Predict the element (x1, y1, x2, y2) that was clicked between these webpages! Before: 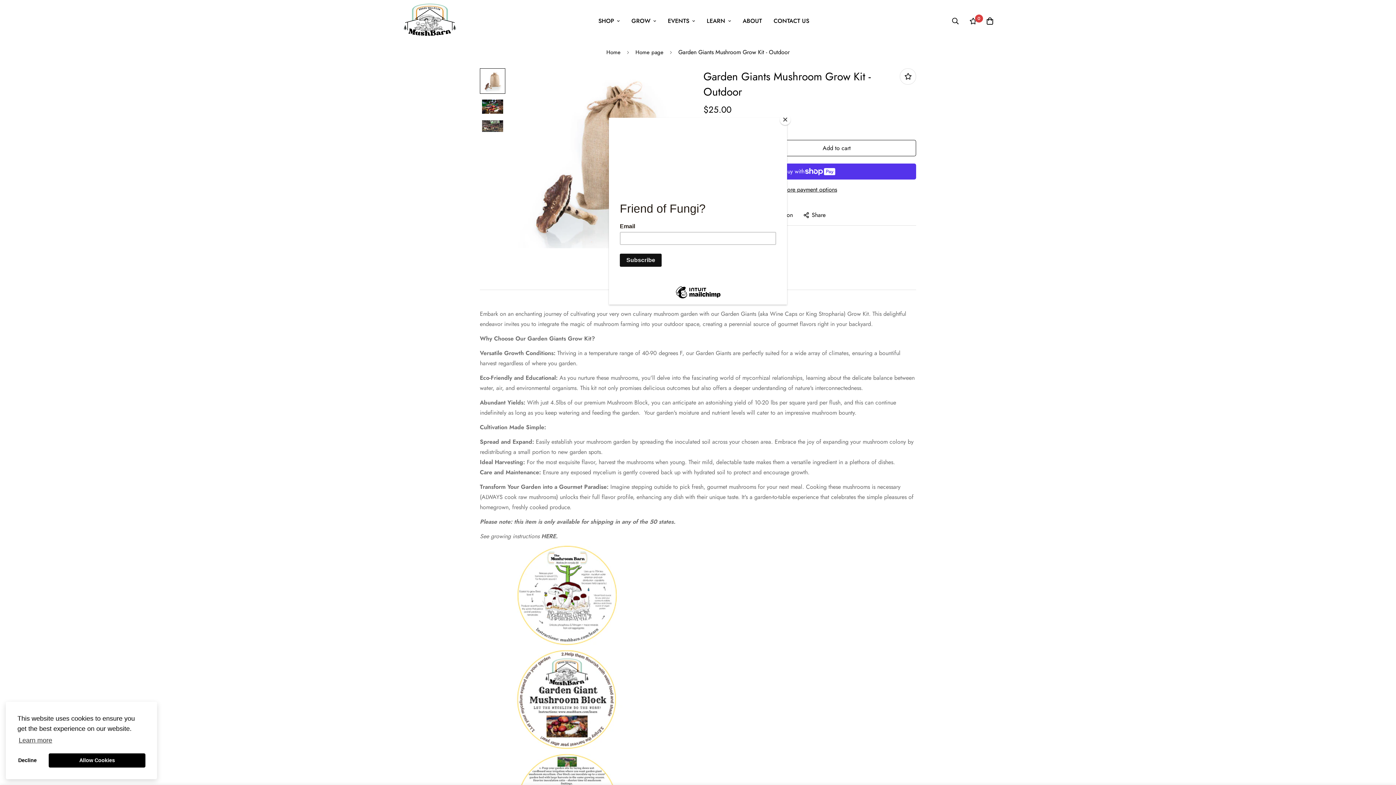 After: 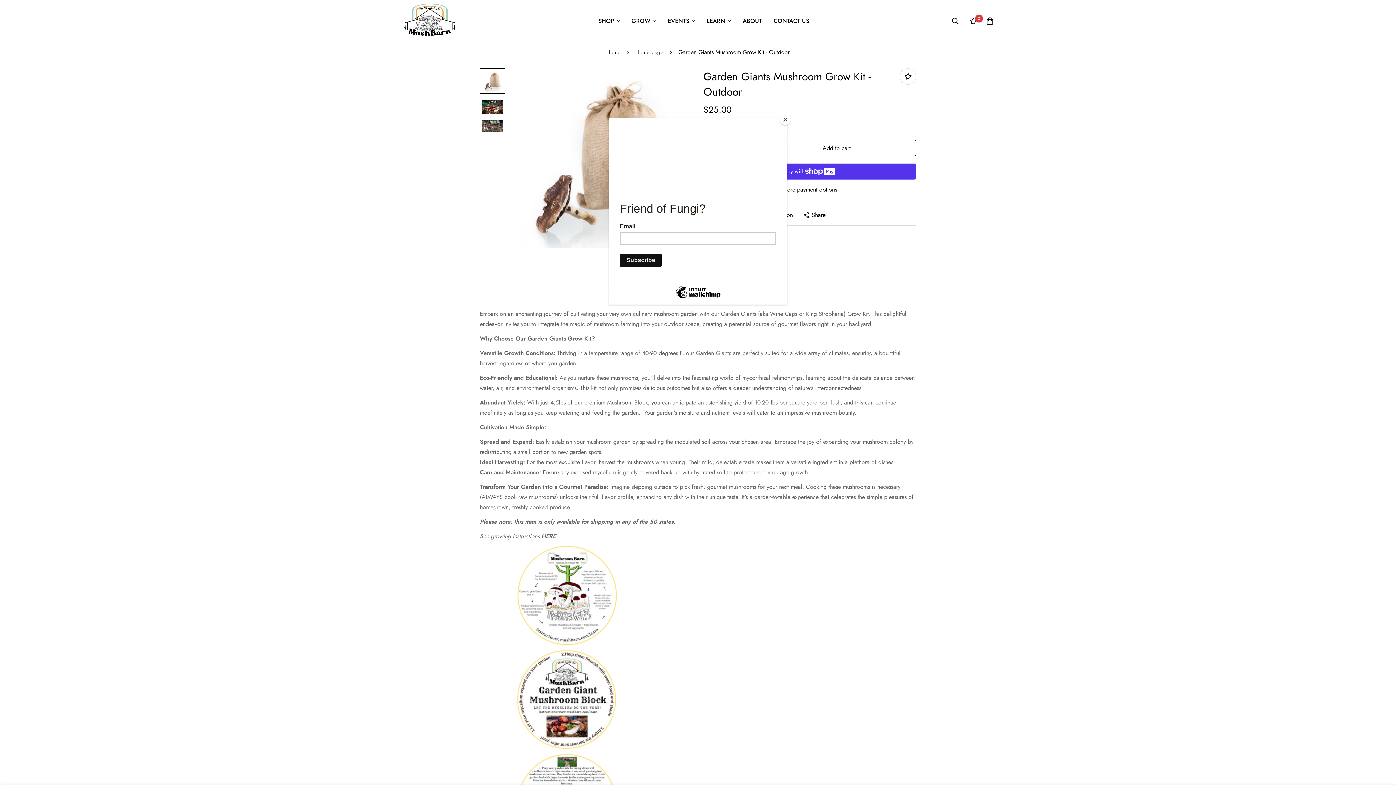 Action: bbox: (17, 753, 37, 768) label: deny cookies